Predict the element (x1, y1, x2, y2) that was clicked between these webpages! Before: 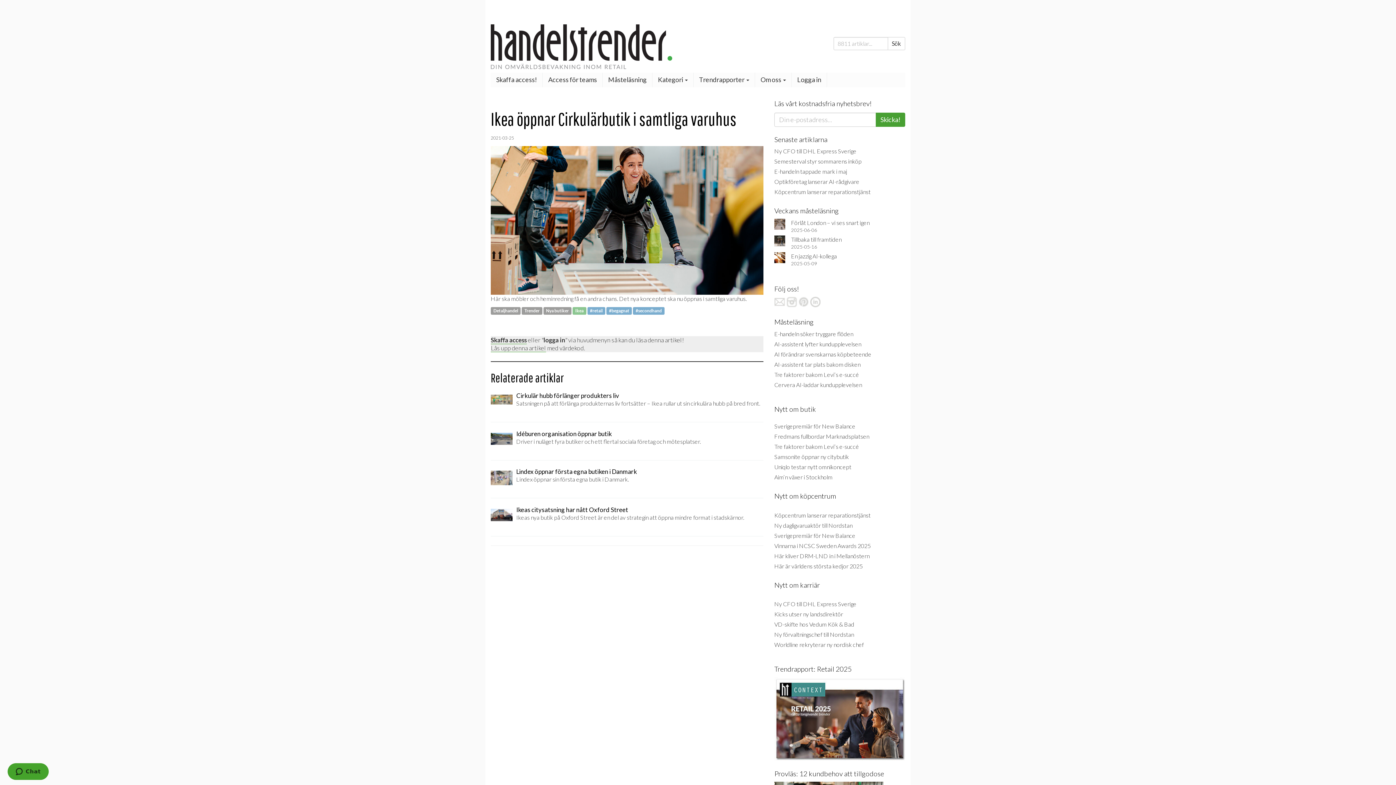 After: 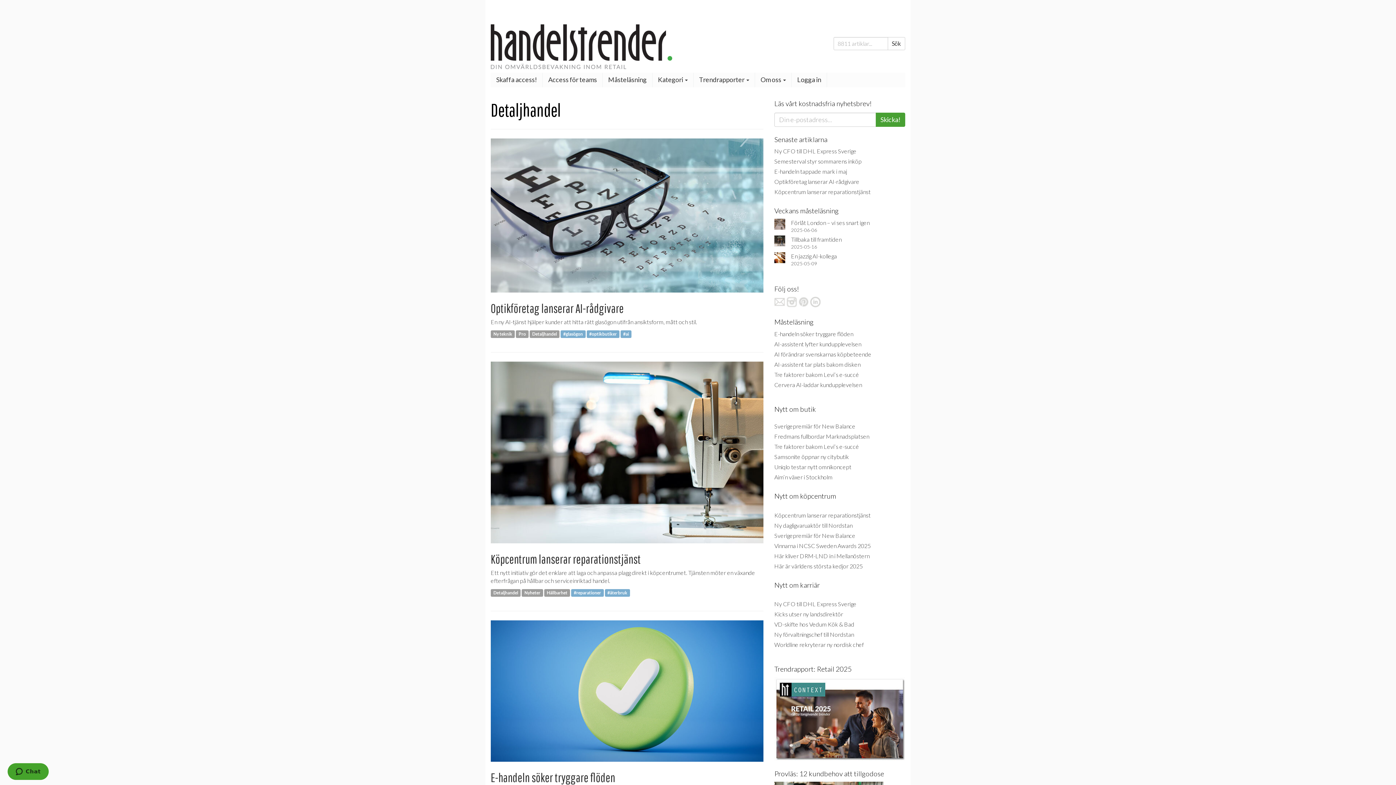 Action: label: Detaljhandel bbox: (490, 306, 520, 314)